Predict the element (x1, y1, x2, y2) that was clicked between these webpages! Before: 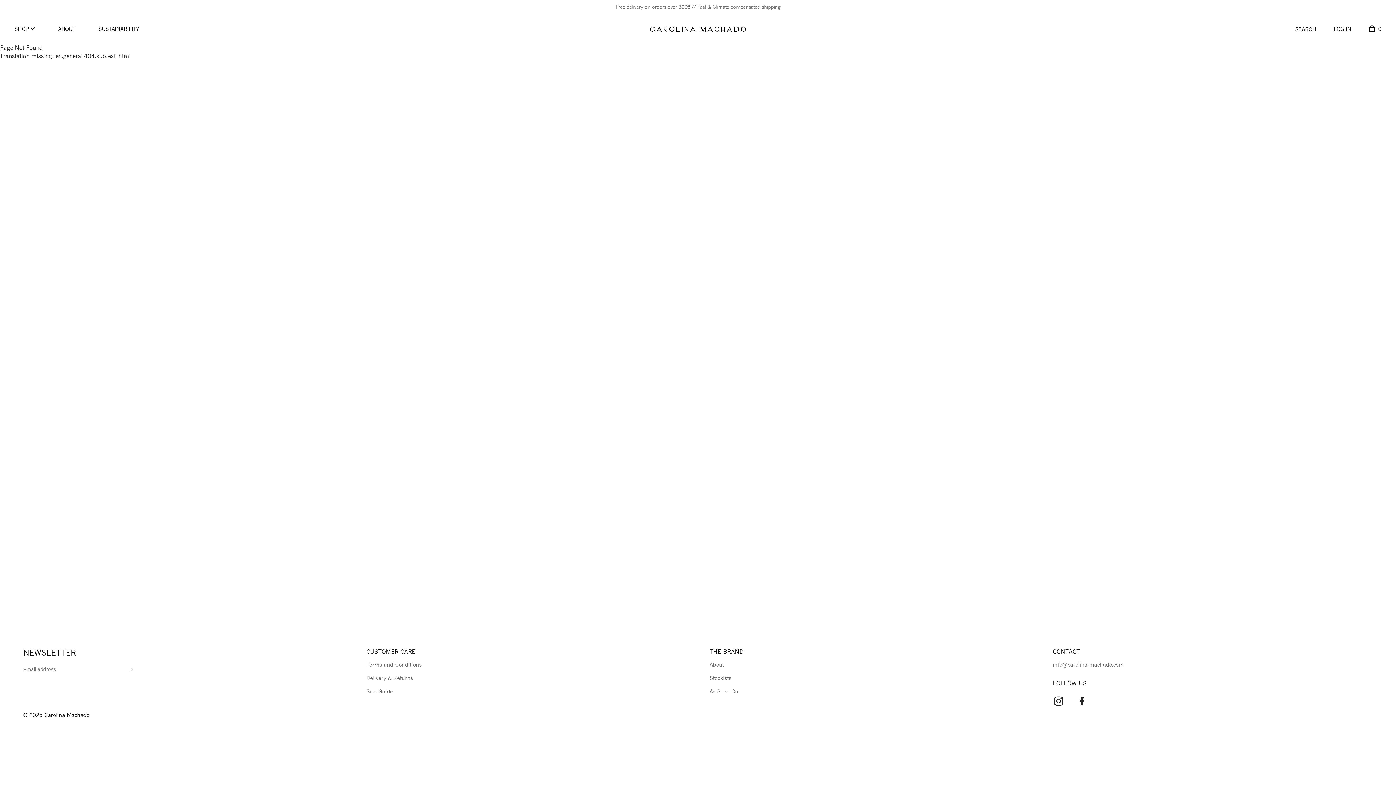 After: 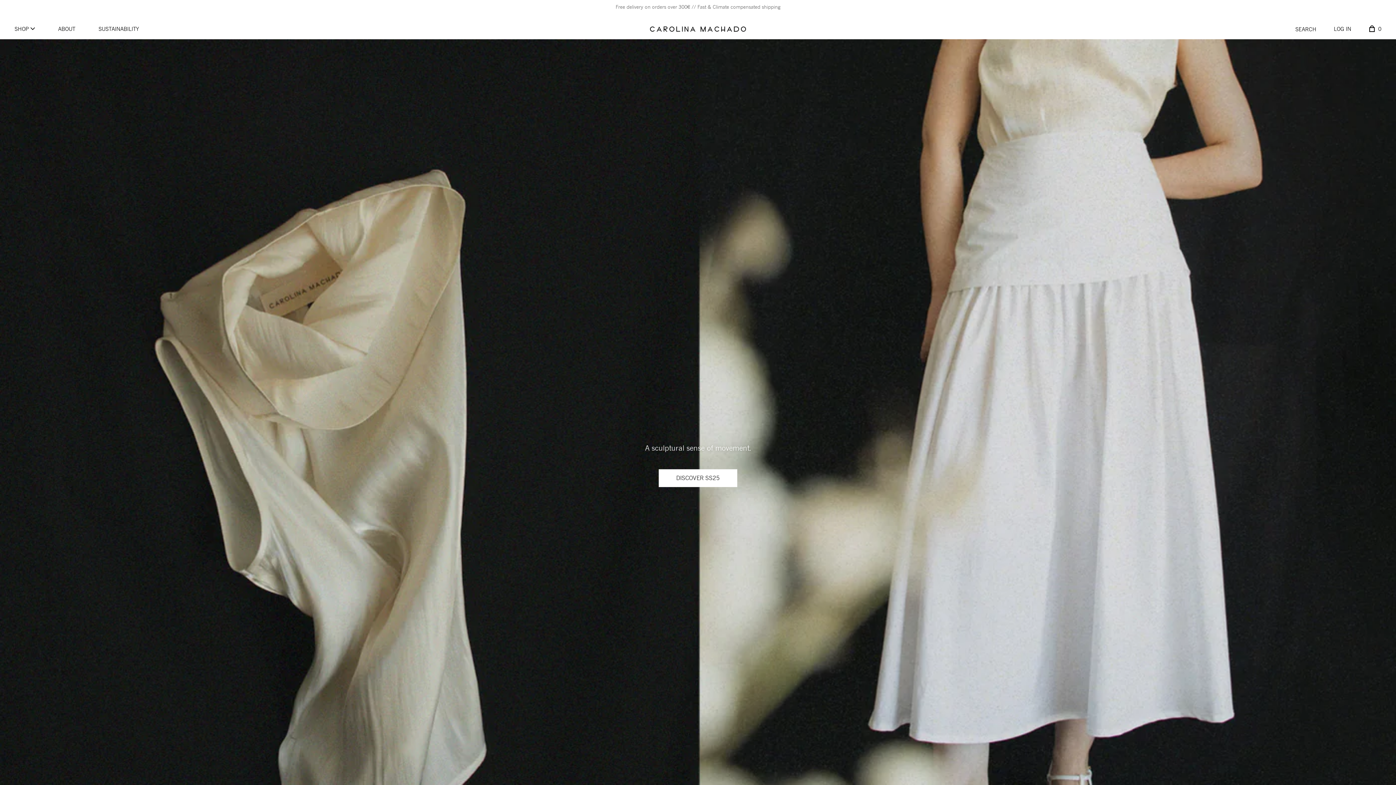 Action: label: Go to the homepage bbox: (650, 22, 746, 35)